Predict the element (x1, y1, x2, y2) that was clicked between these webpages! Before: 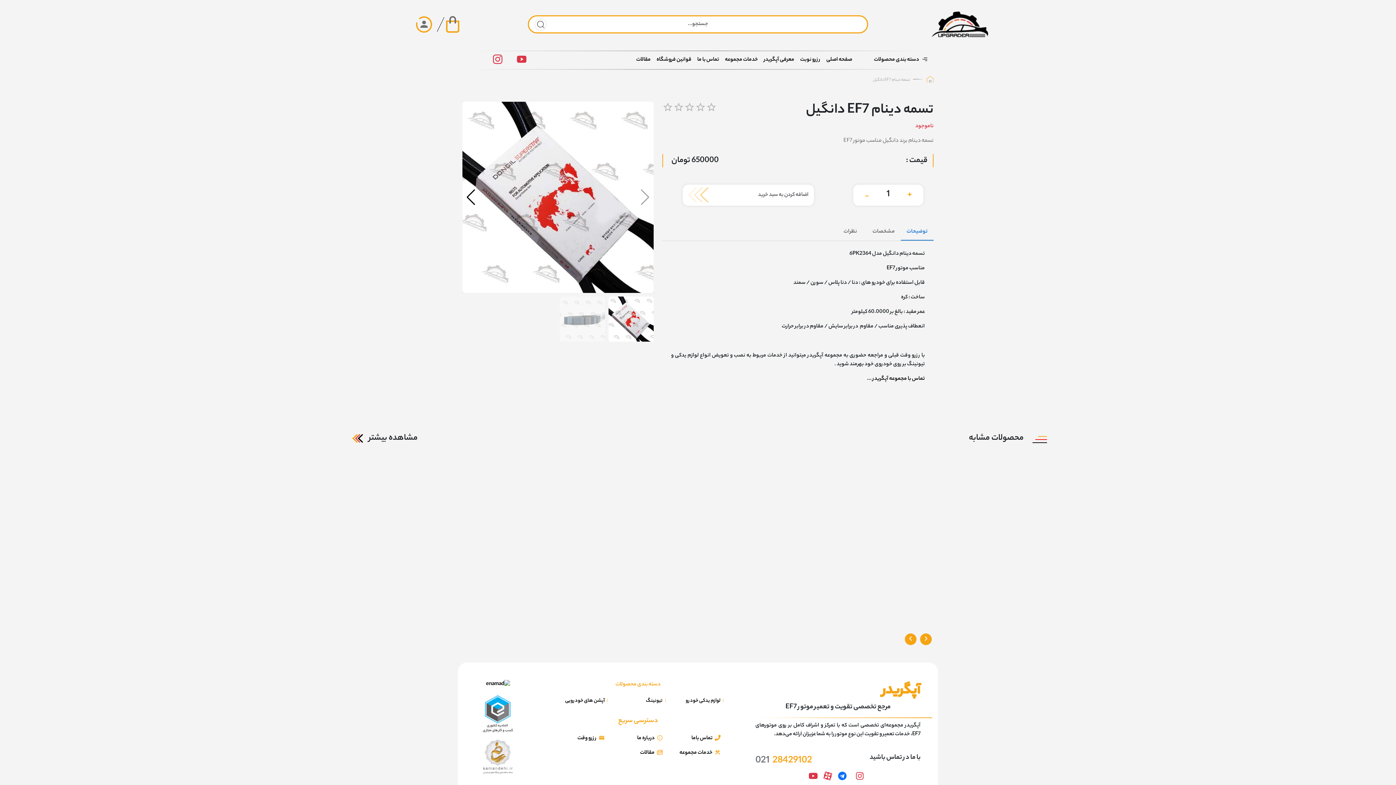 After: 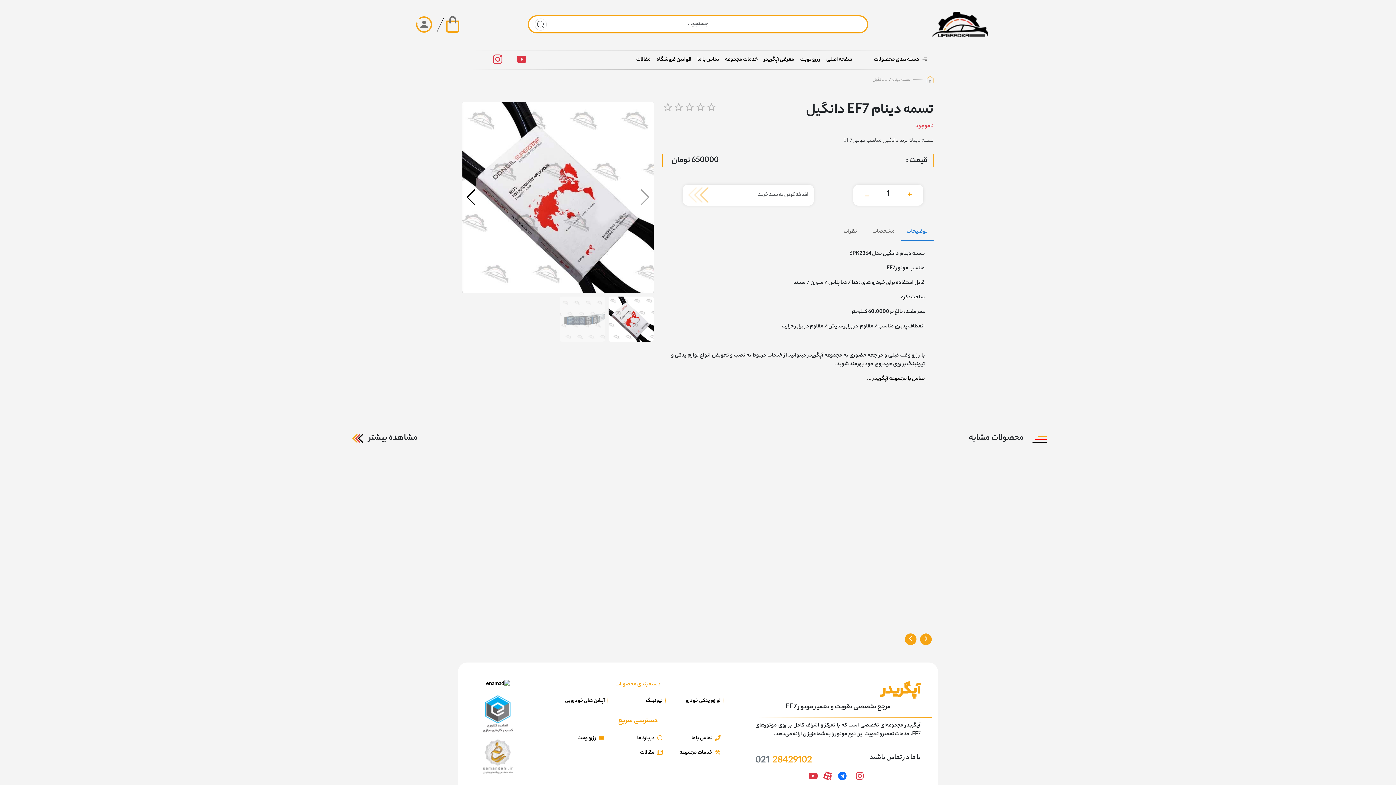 Action: bbox: (855, 611, 864, 620)